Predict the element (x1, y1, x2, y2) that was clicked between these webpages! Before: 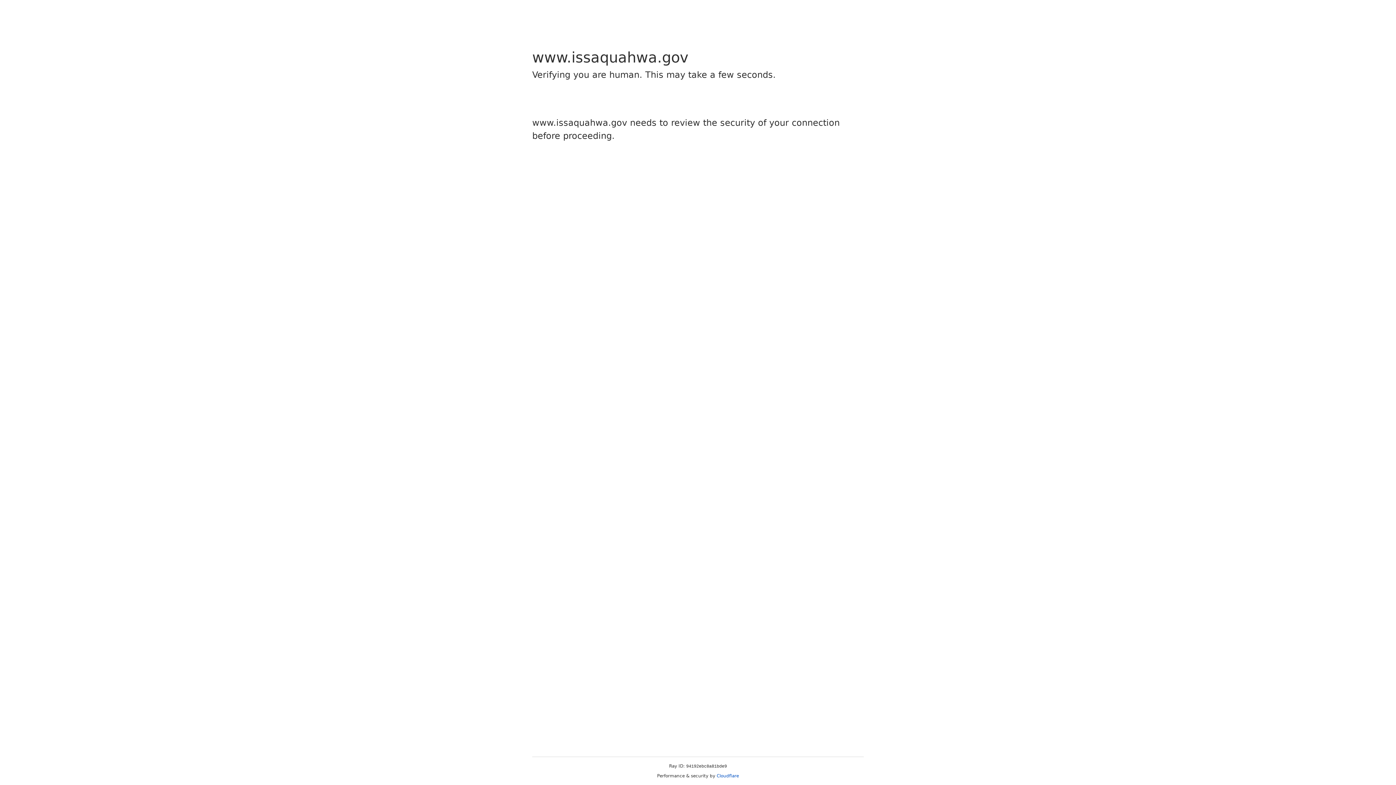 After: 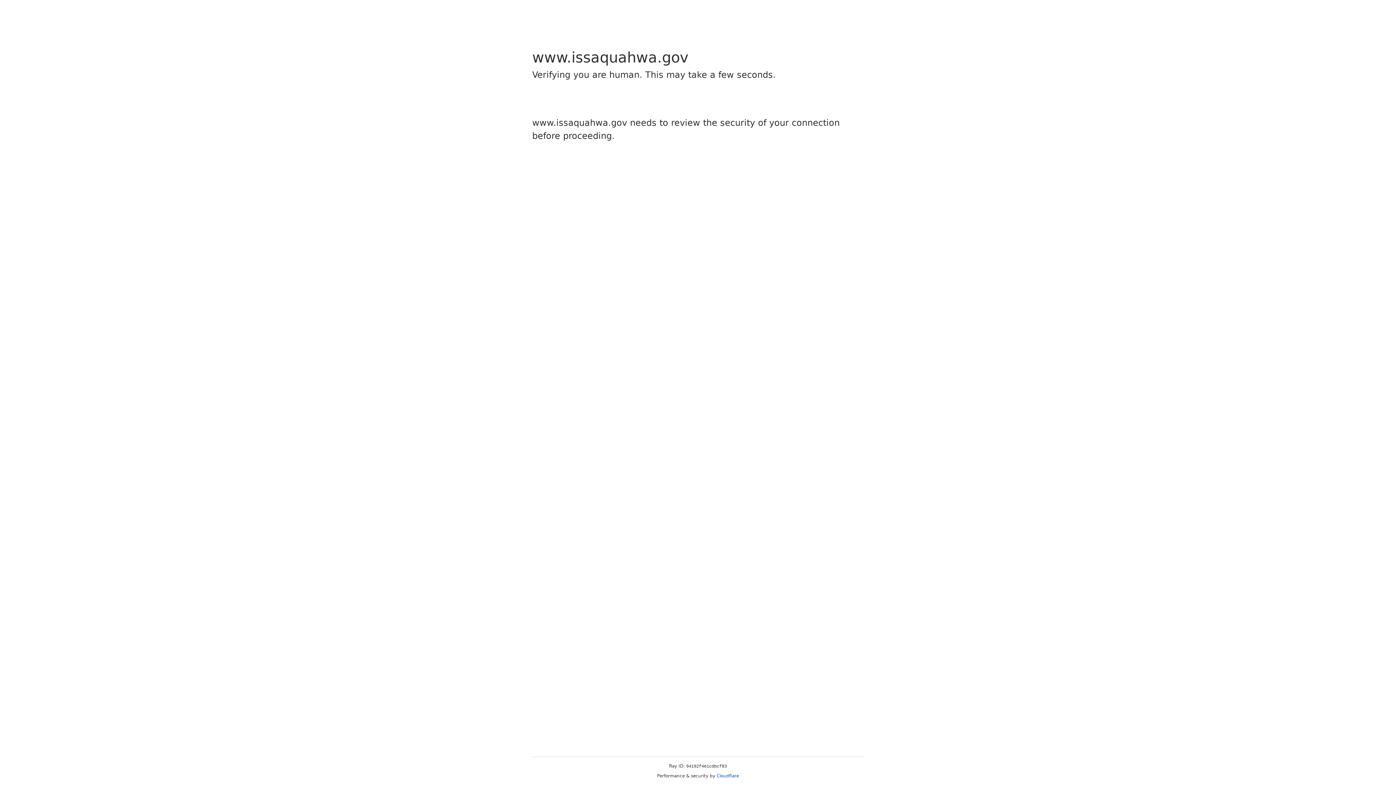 Action: bbox: (716, 773, 739, 778) label: Cloudflare